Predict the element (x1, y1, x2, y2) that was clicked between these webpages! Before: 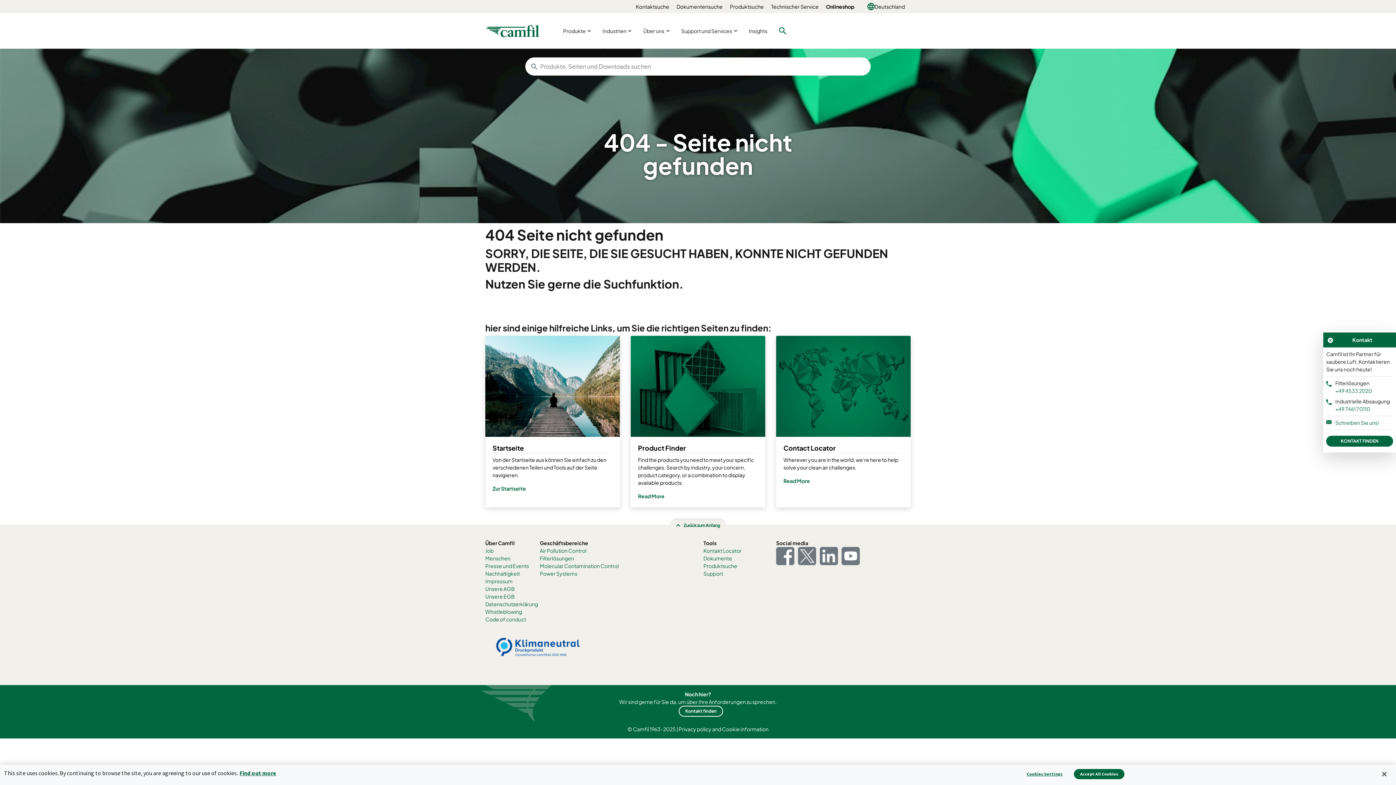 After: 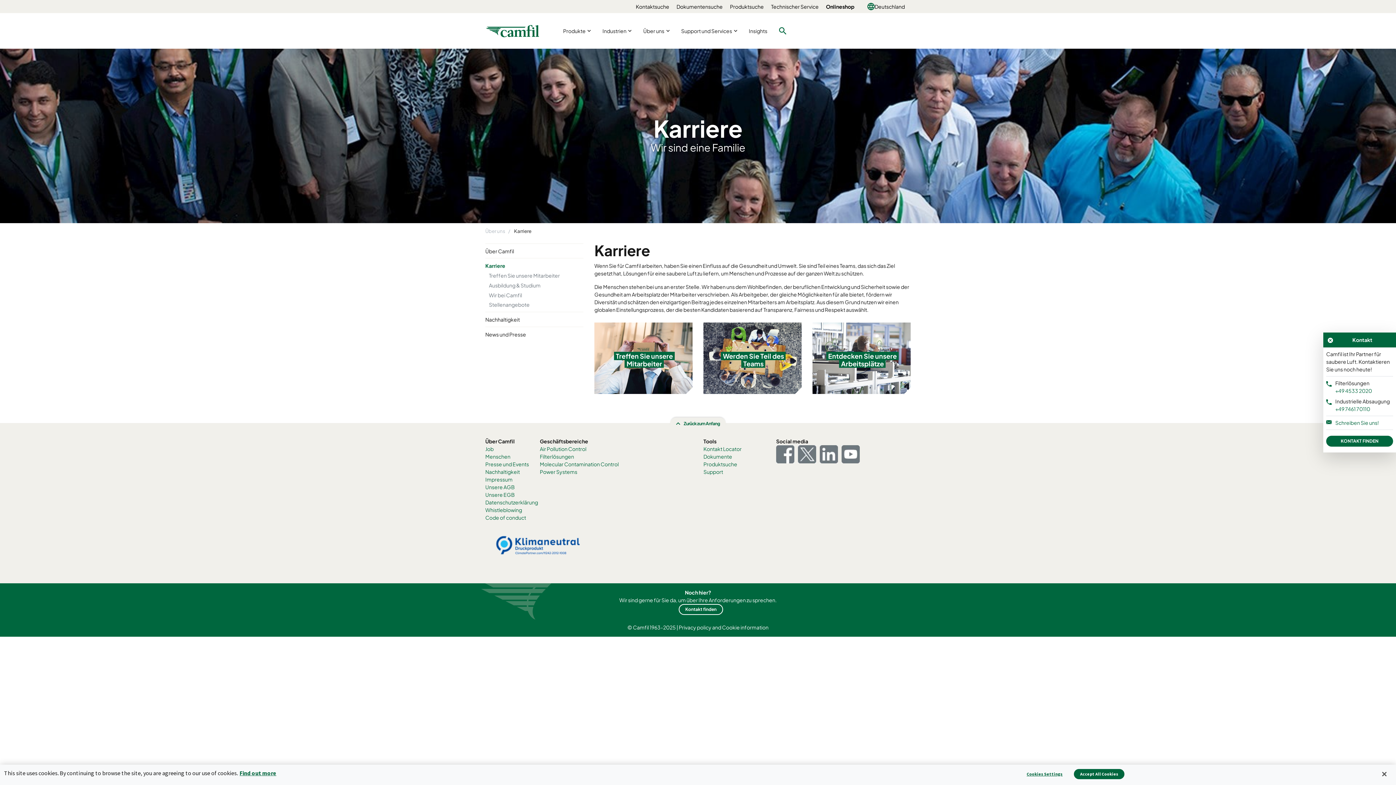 Action: bbox: (485, 555, 510, 561) label: Menschen